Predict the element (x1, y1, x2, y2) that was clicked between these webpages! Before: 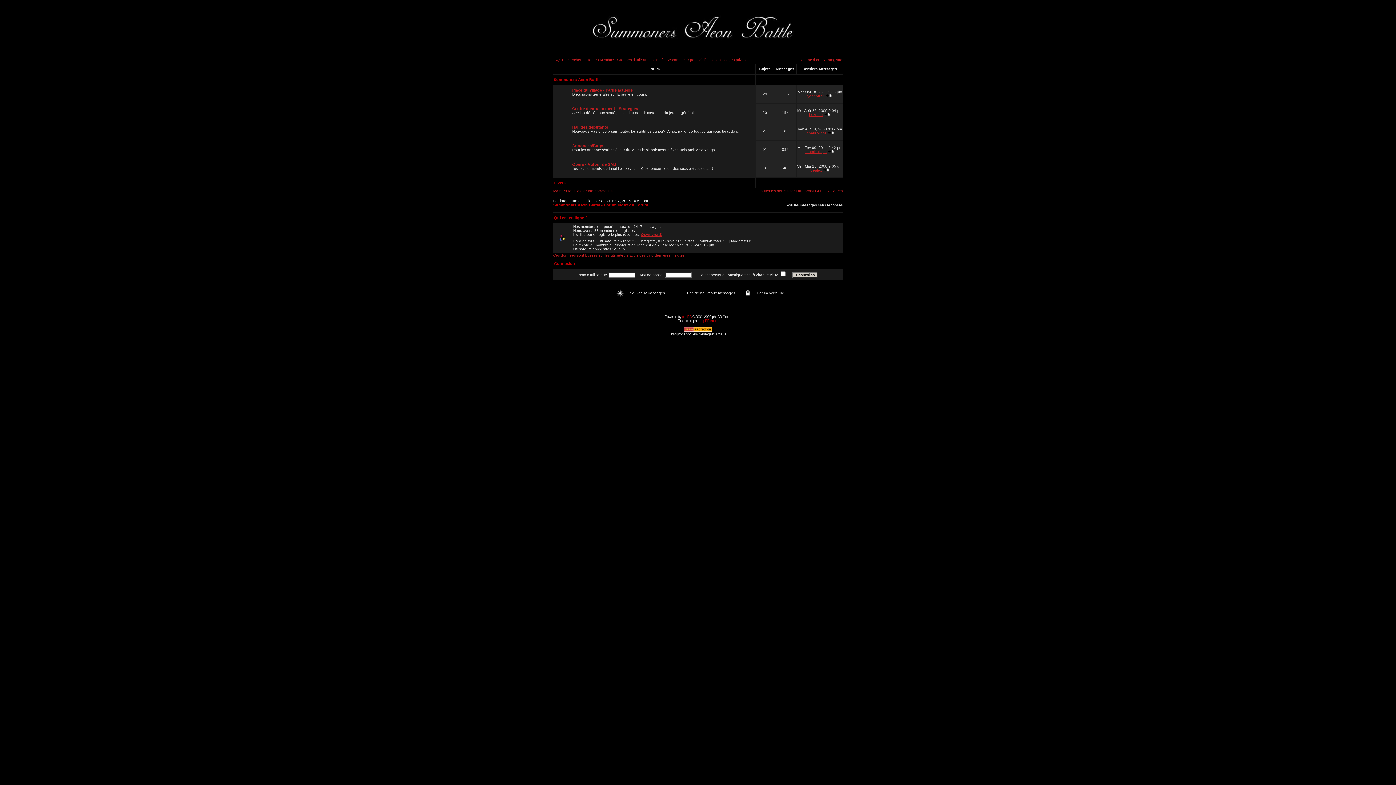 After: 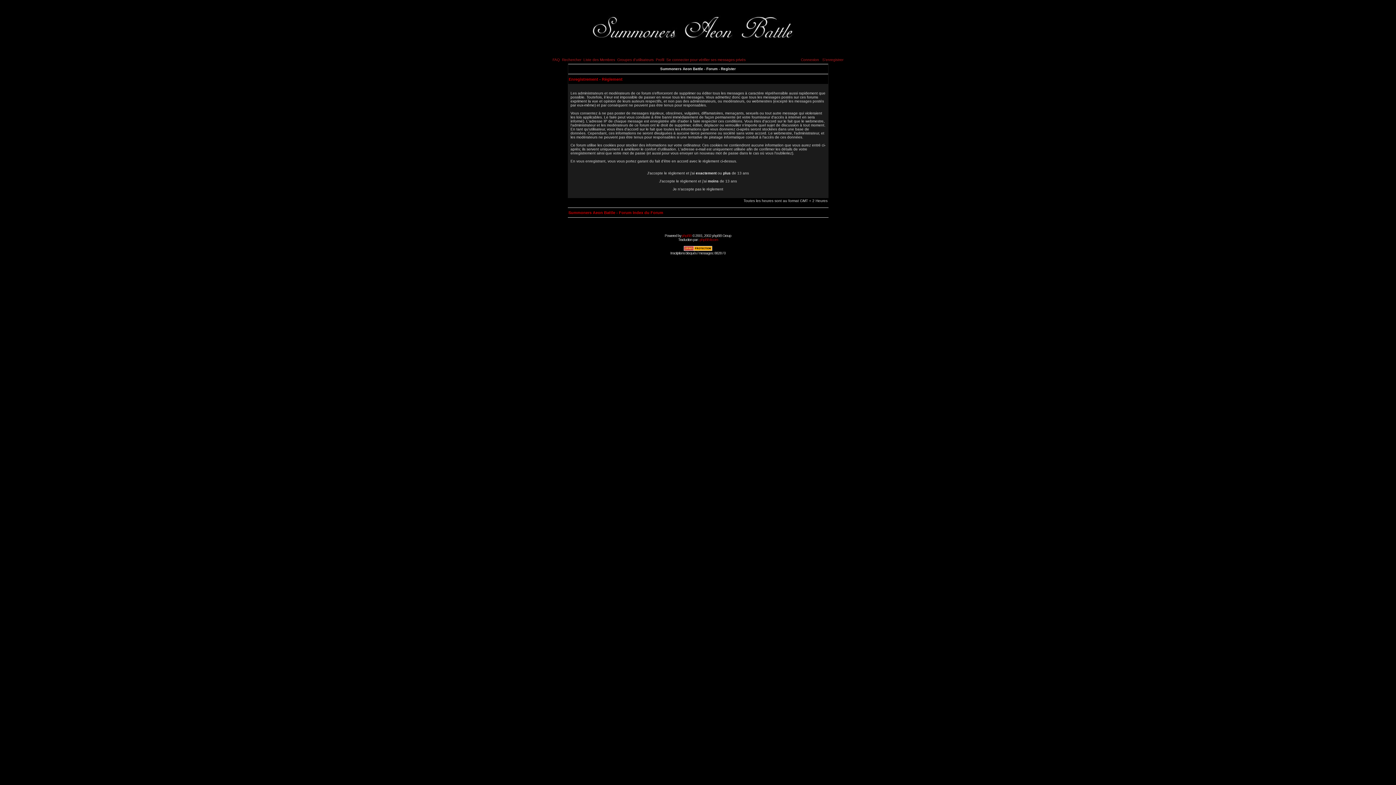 Action: bbox: (822, 57, 843, 61) label: S'enregistrer